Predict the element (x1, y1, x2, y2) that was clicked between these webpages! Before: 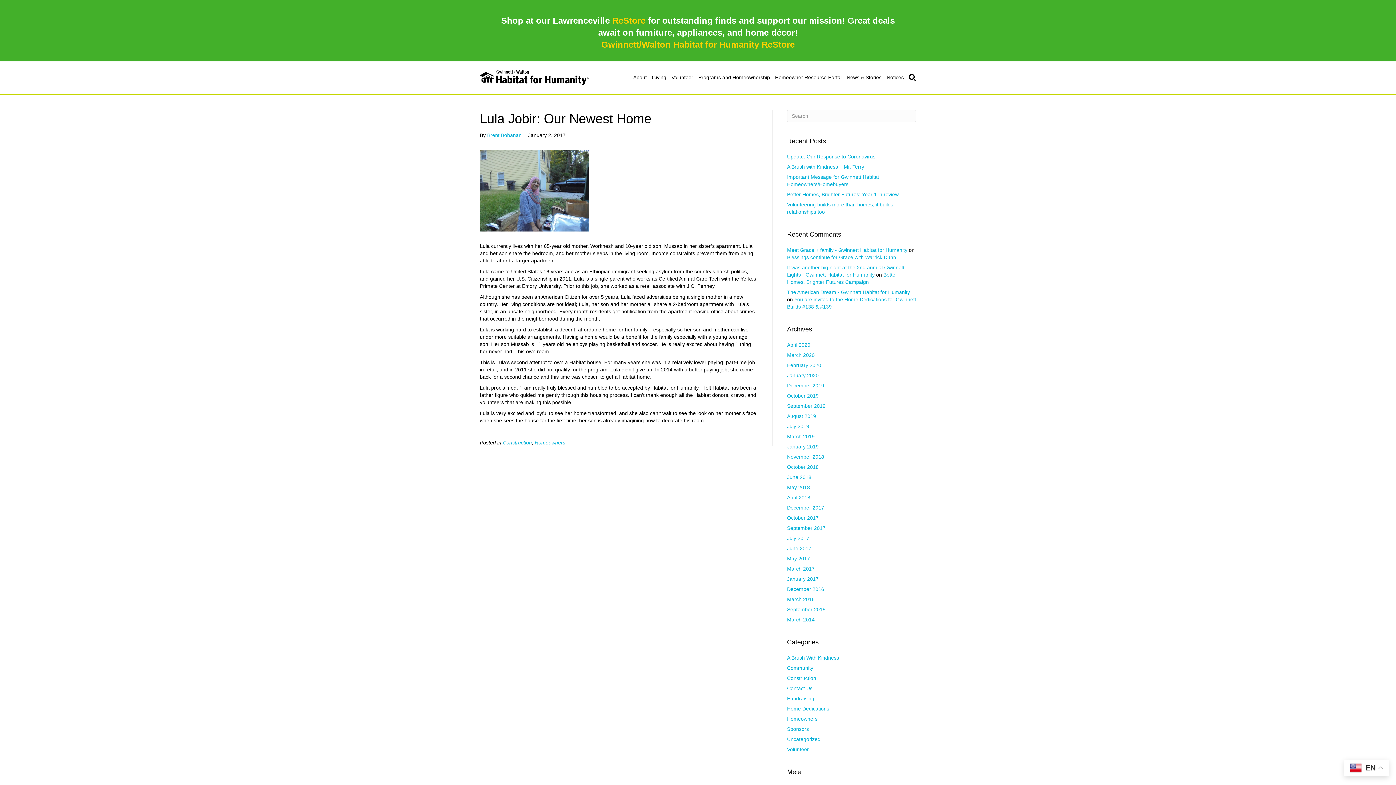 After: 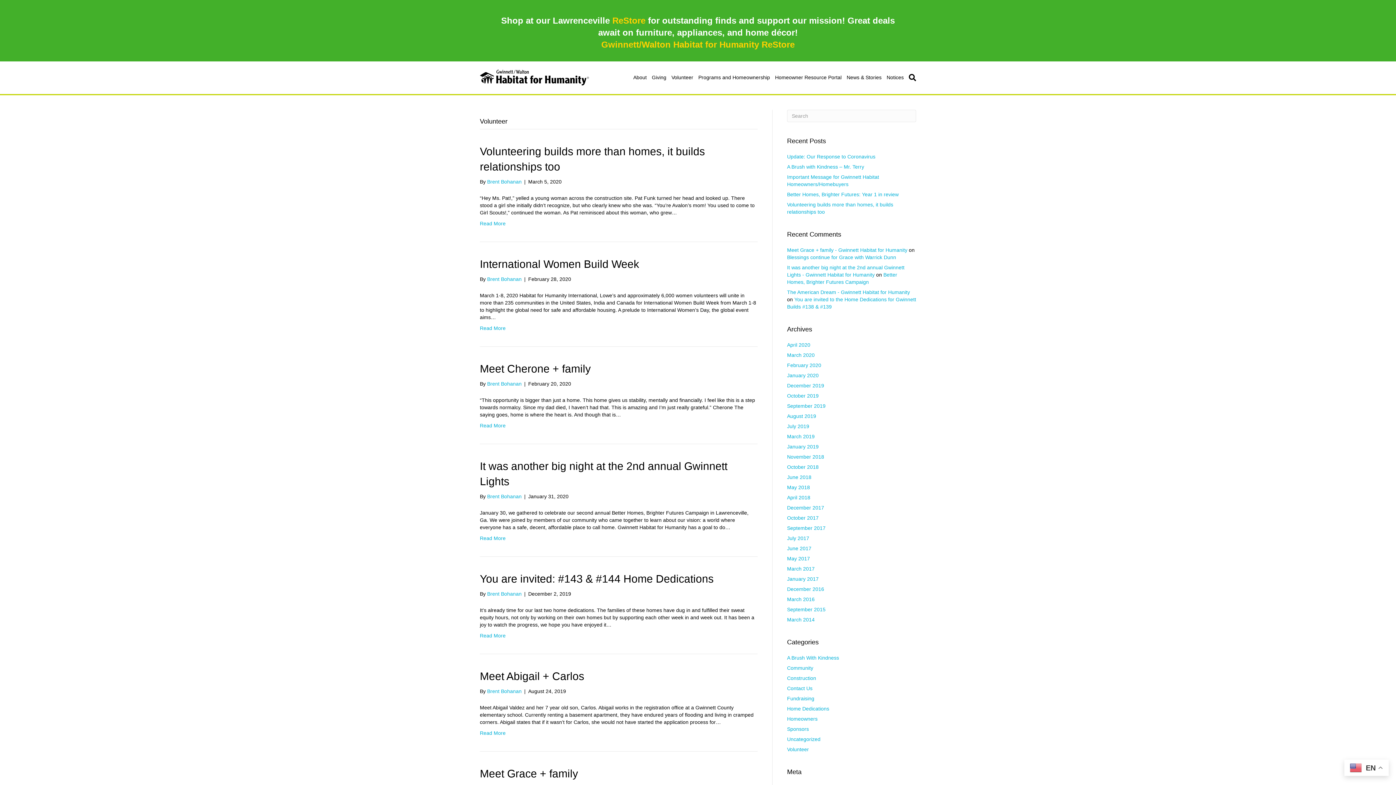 Action: label: Volunteer bbox: (787, 746, 809, 752)